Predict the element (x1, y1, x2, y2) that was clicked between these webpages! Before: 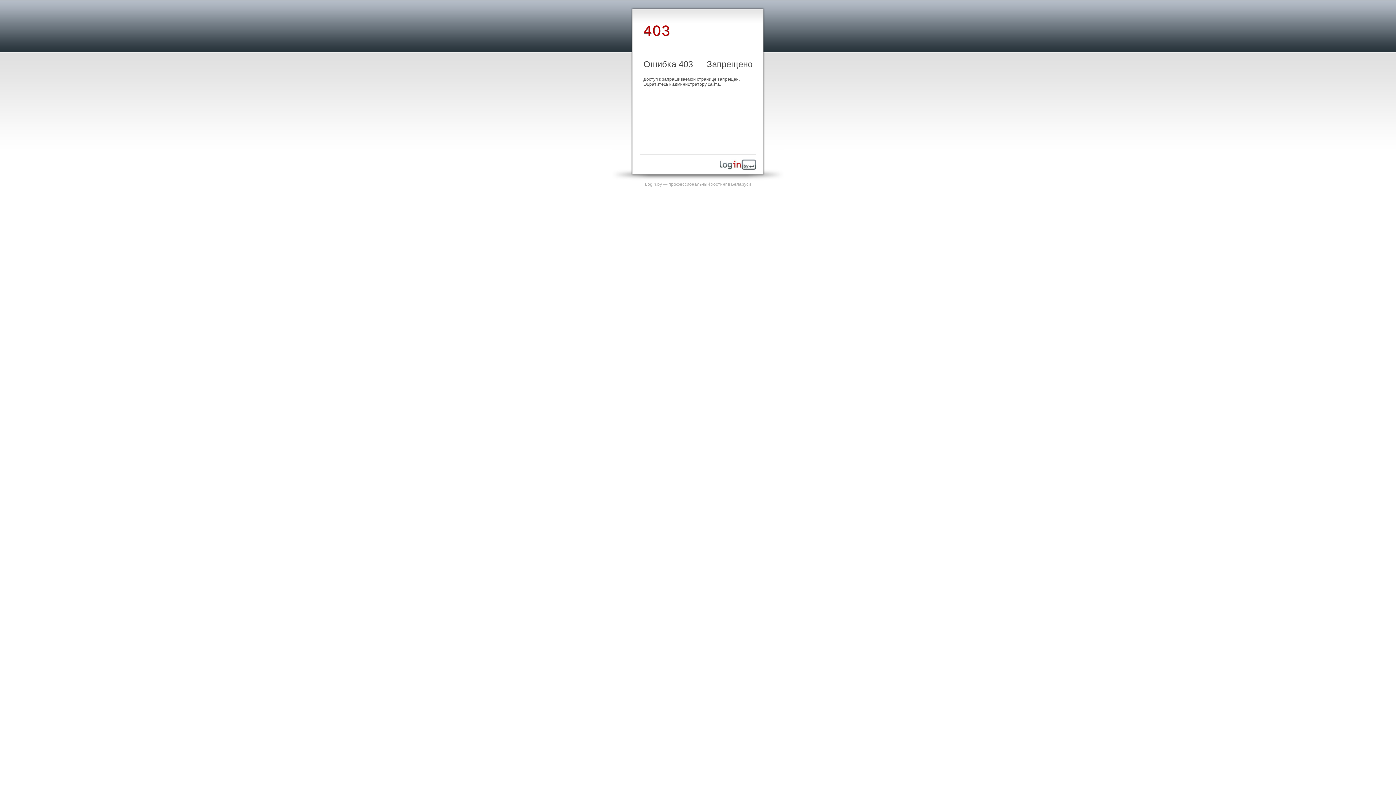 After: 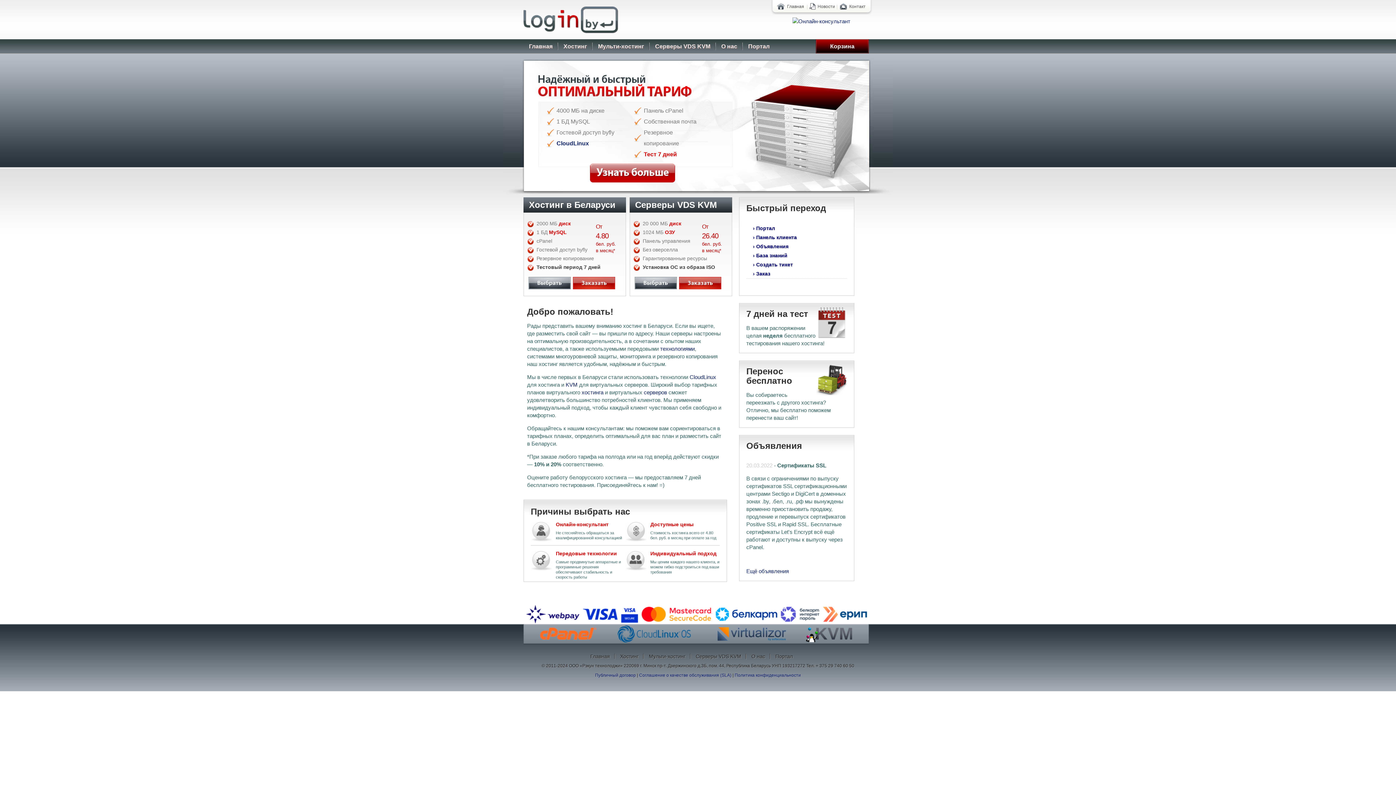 Action: bbox: (720, 165, 756, 170)